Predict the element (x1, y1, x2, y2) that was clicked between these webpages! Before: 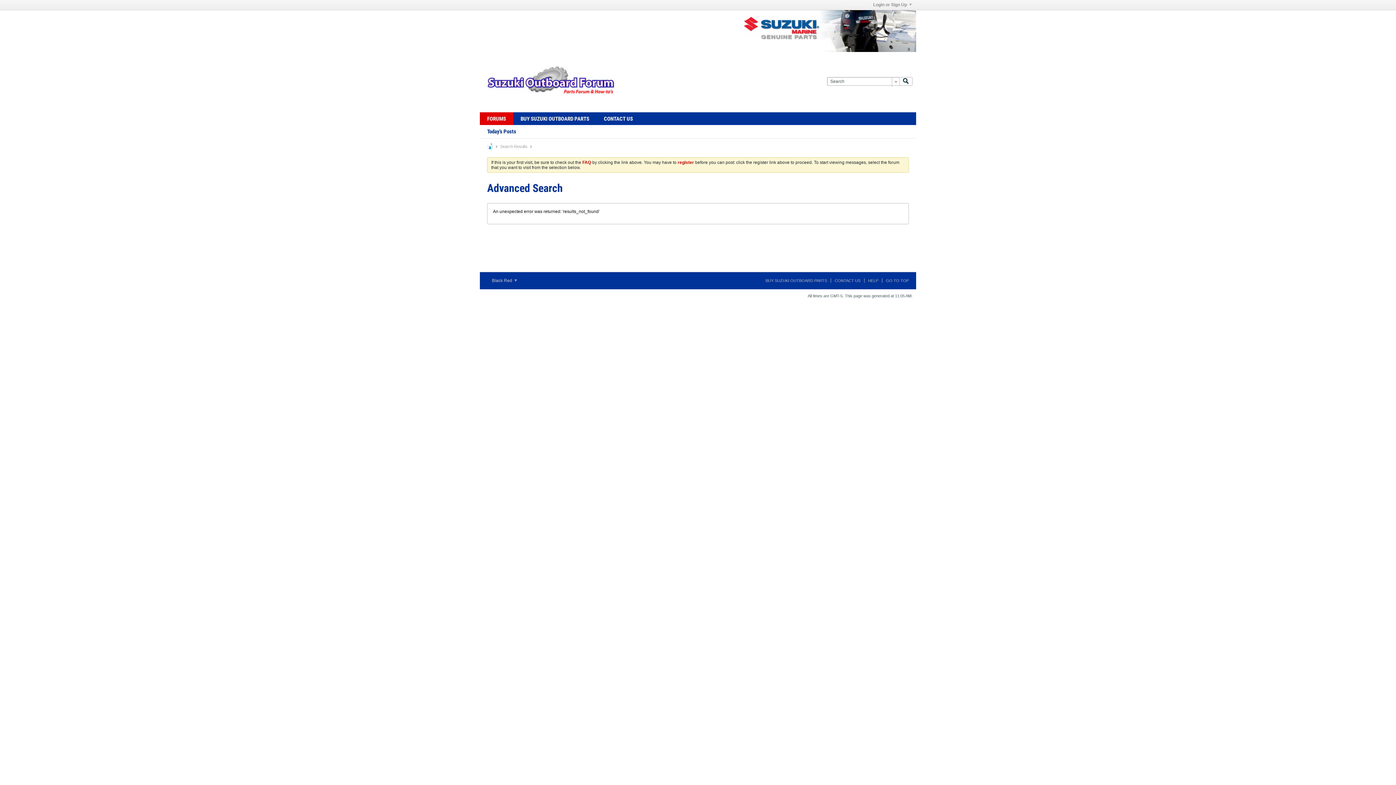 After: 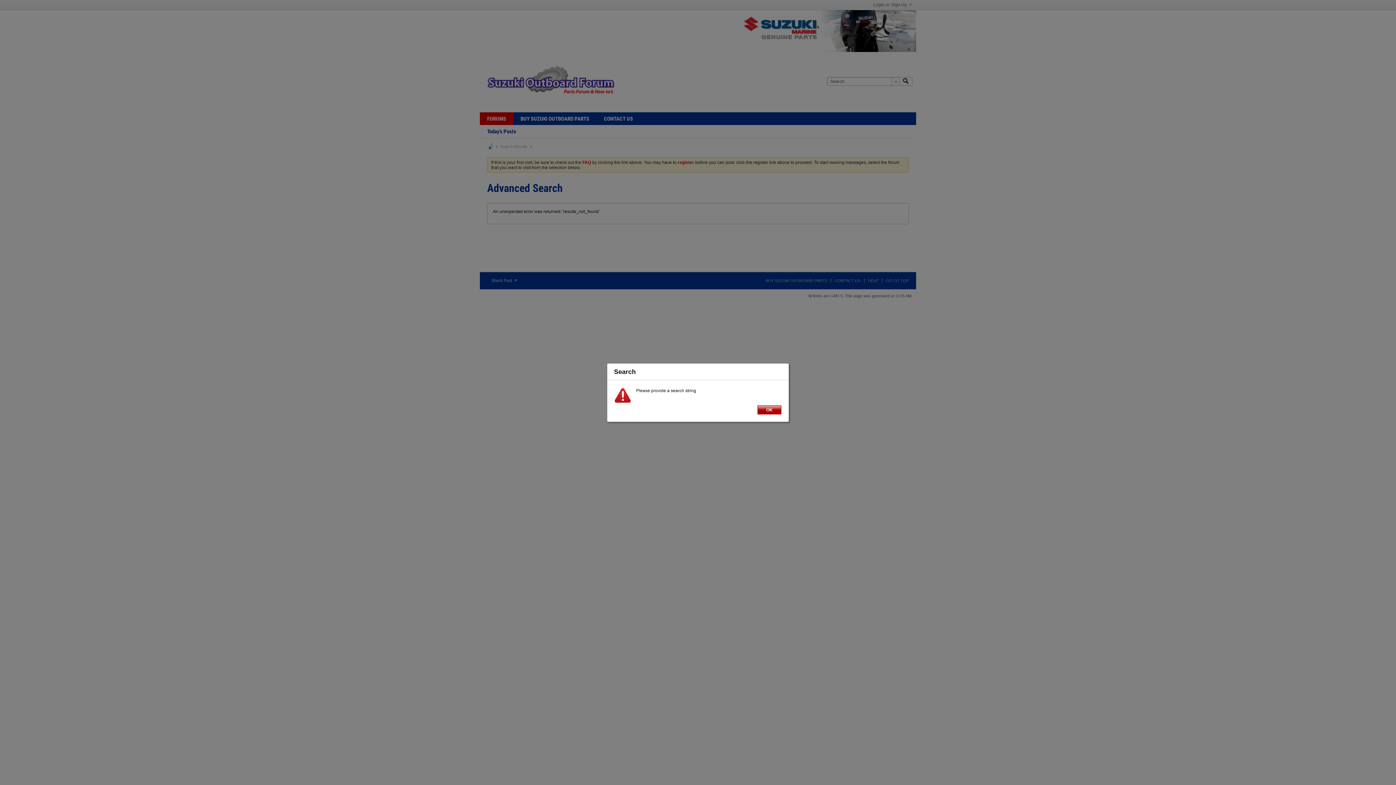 Action: bbox: (899, 77, 912, 85)